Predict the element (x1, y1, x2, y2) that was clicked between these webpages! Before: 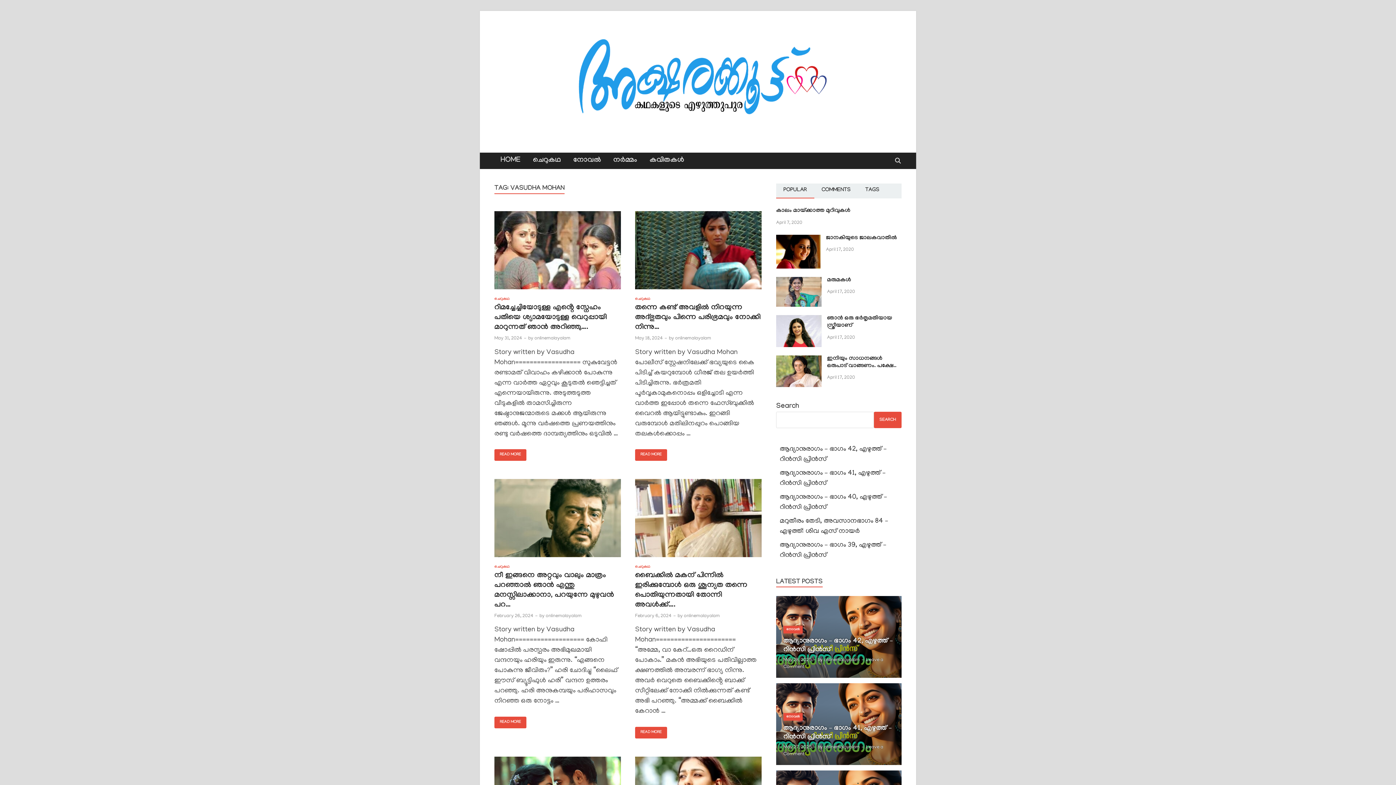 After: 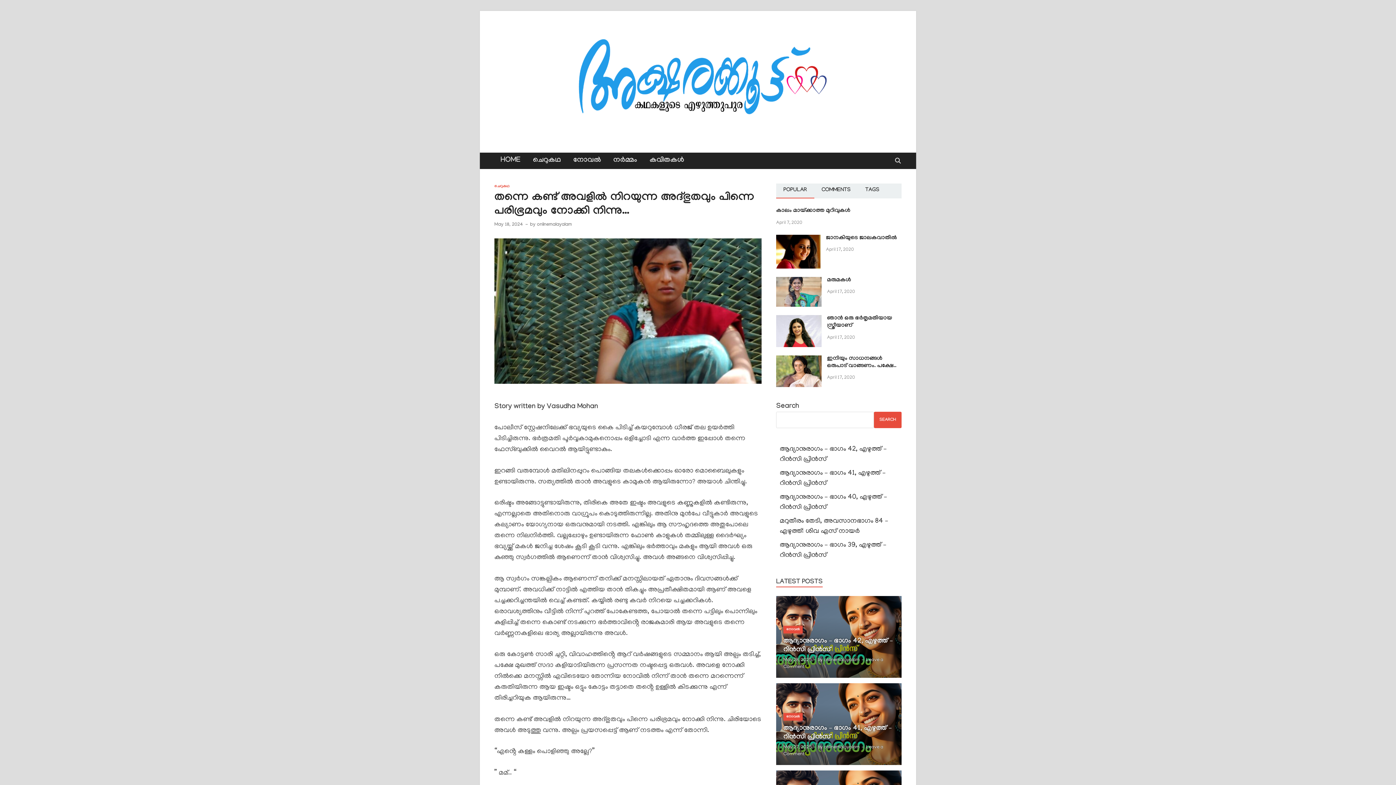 Action: bbox: (635, 211, 761, 293)